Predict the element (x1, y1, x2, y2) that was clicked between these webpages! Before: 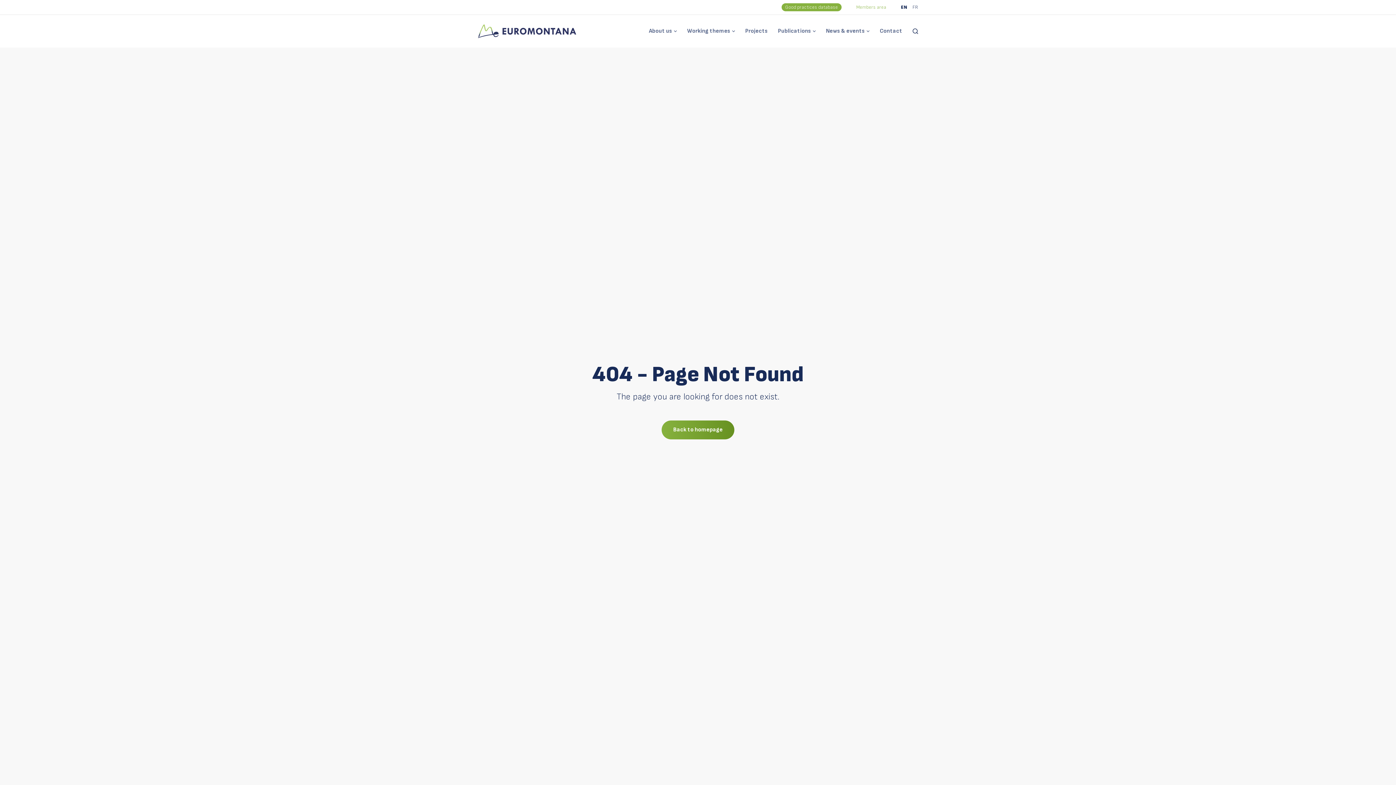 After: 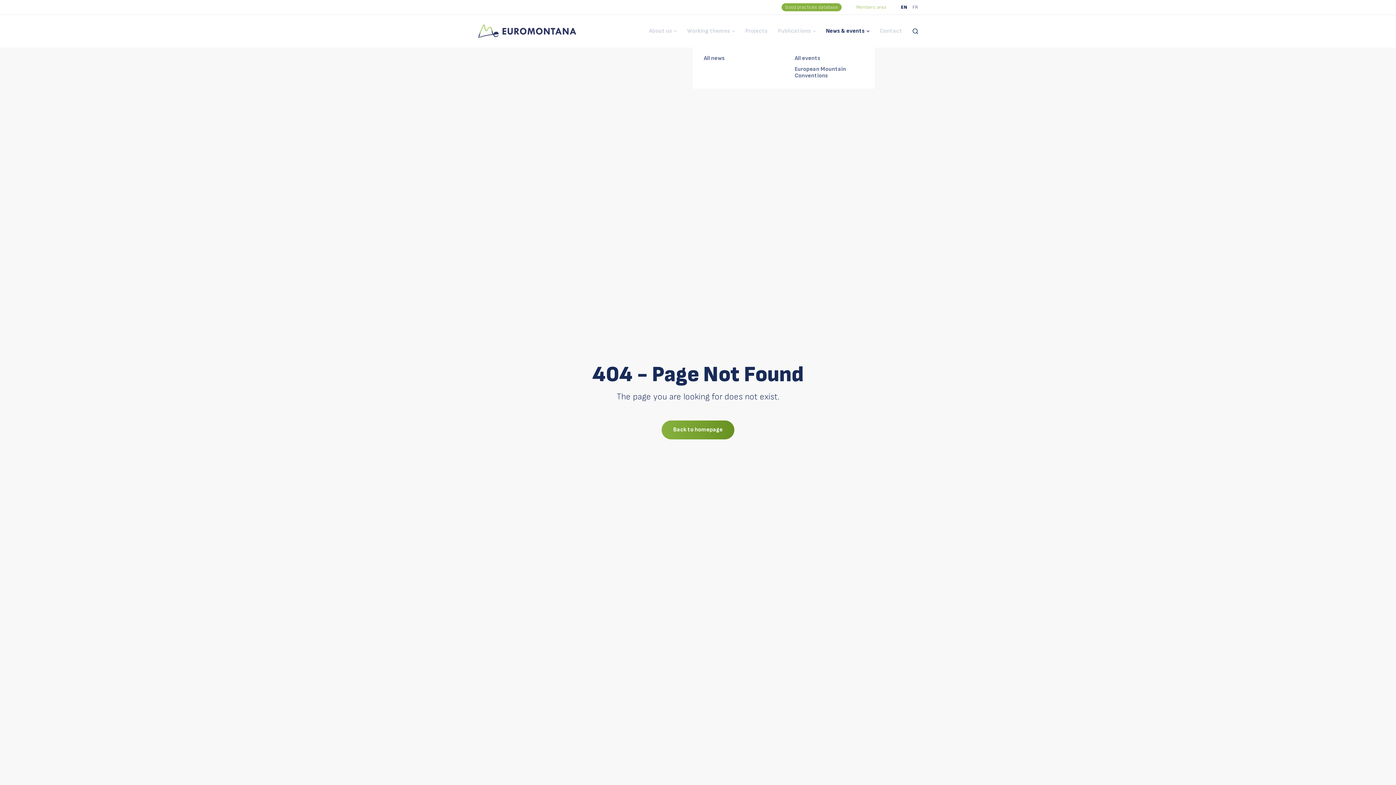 Action: bbox: (821, 16, 874, 45) label: News & events